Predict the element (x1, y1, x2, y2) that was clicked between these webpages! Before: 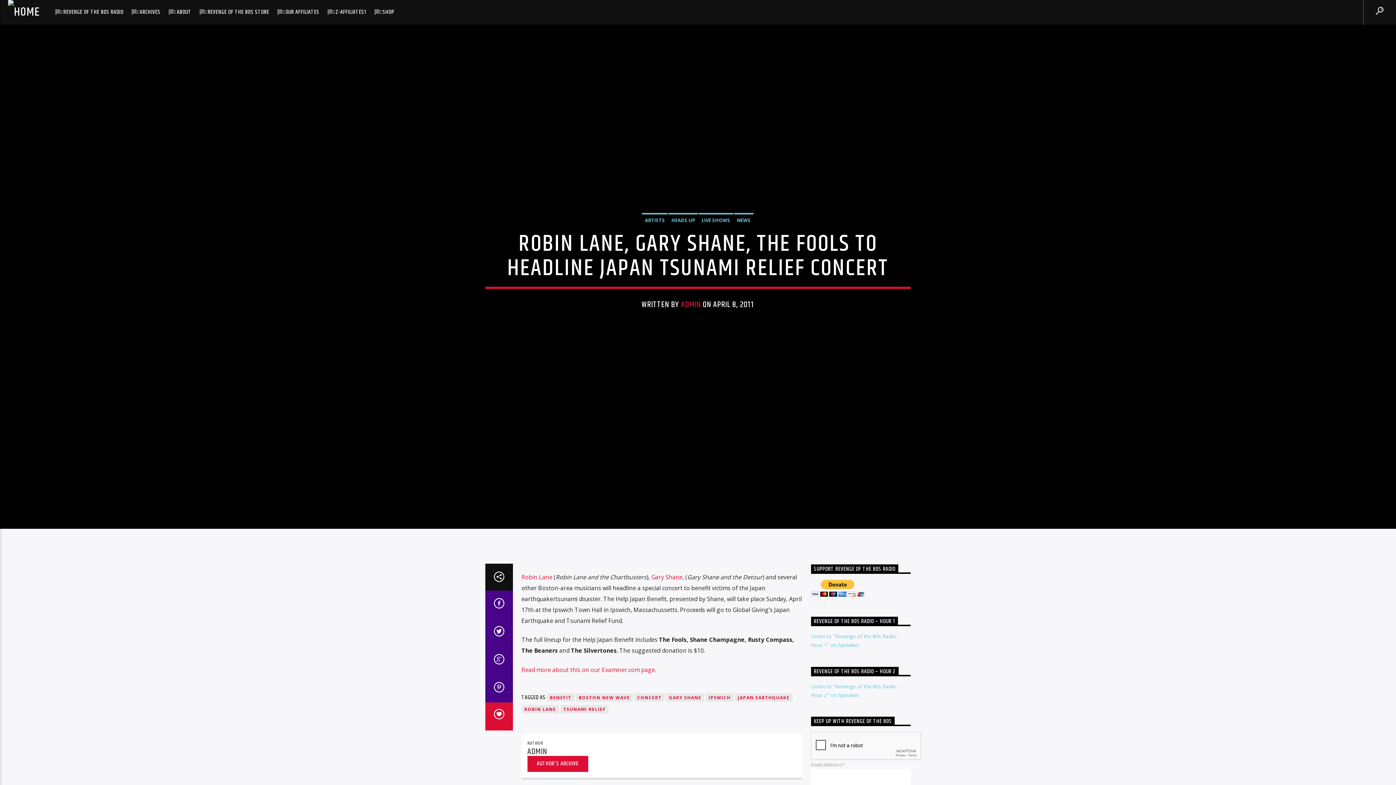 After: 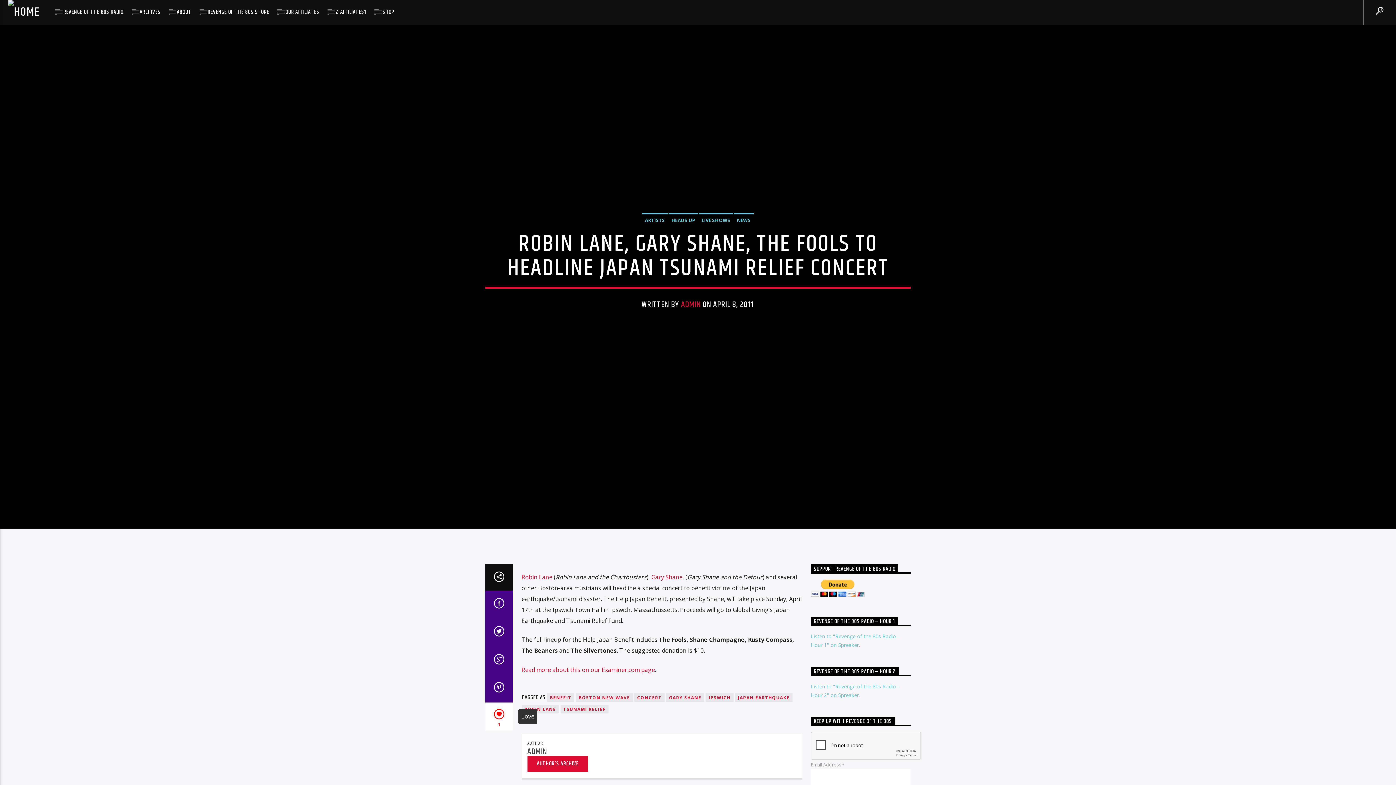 Action: bbox: (485, 702, 513, 730)